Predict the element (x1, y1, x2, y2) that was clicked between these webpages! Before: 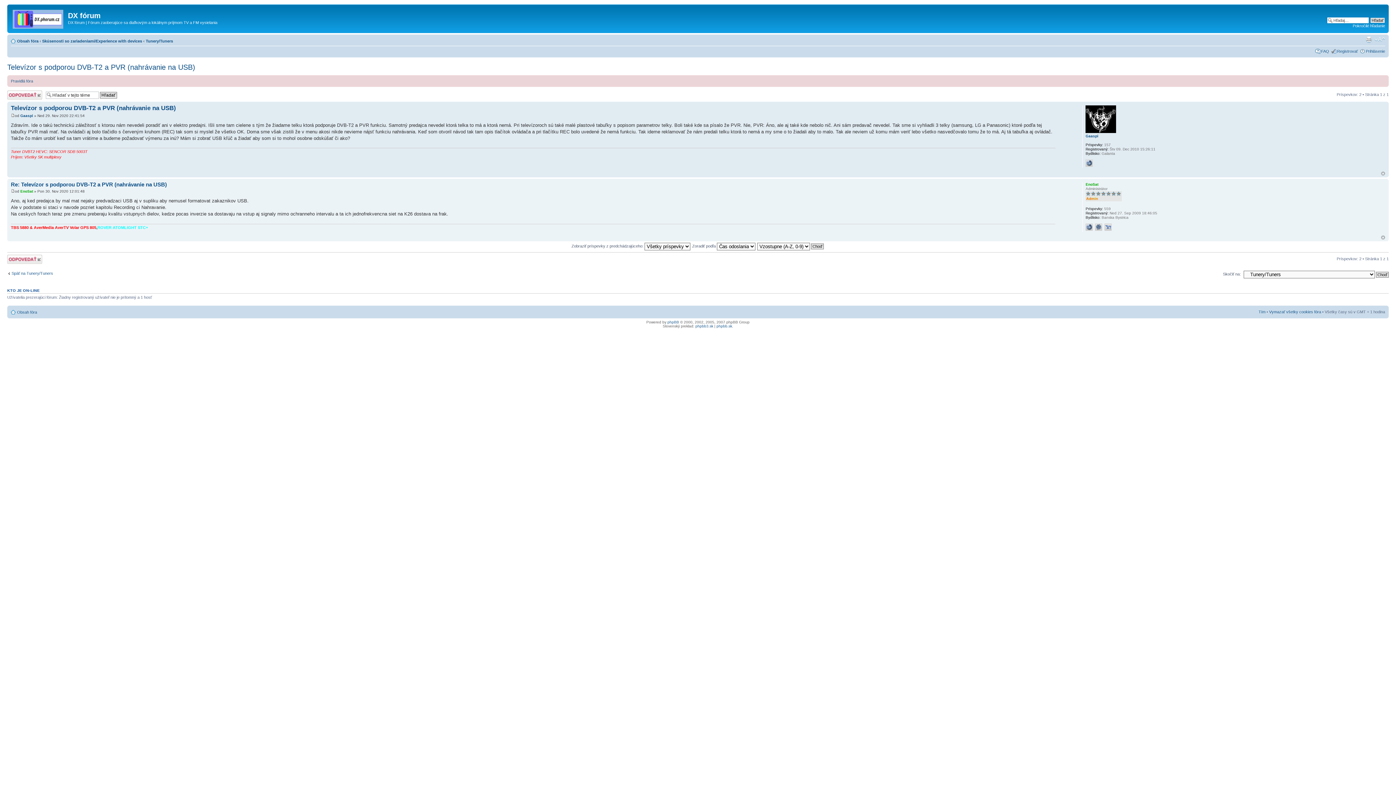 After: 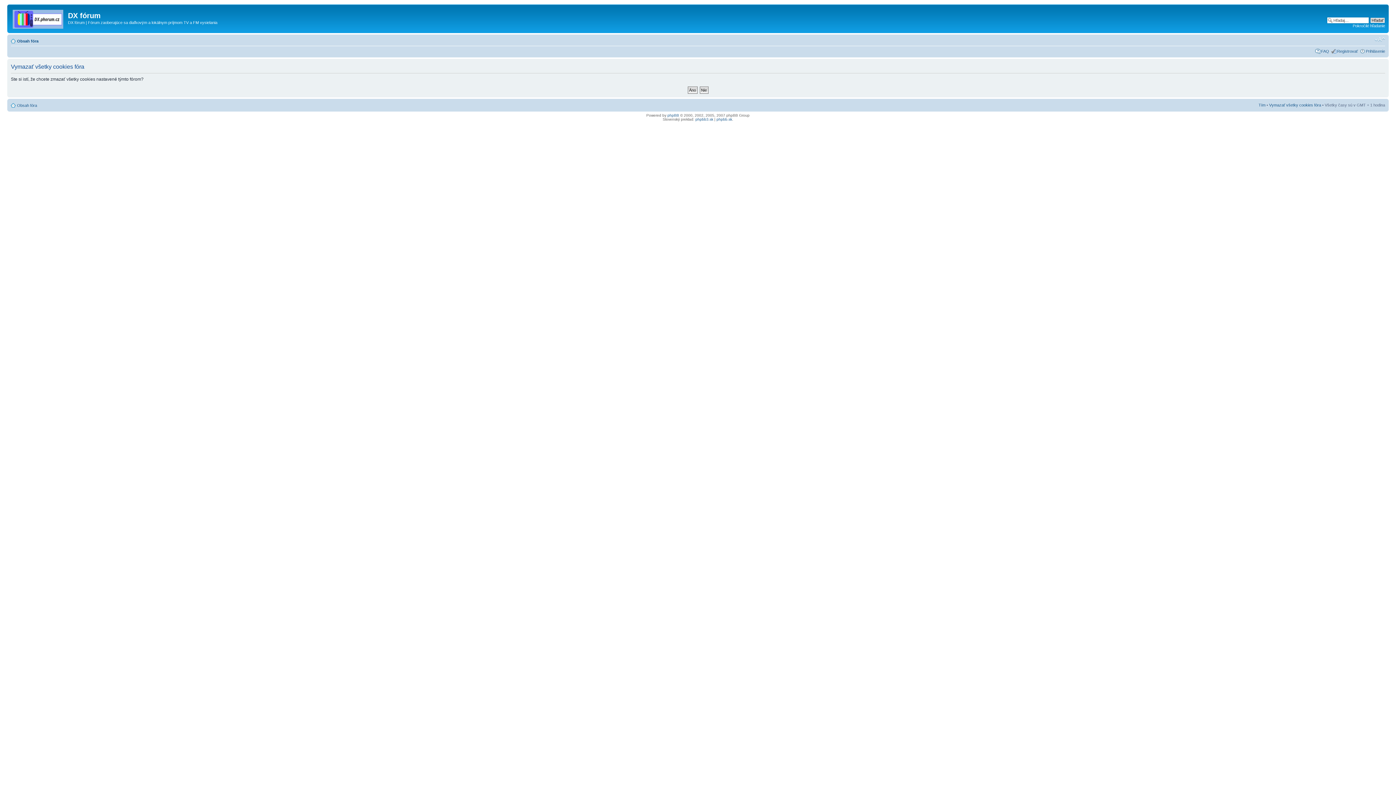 Action: bbox: (1269, 309, 1321, 314) label: Vymazať všetky cookies fóra